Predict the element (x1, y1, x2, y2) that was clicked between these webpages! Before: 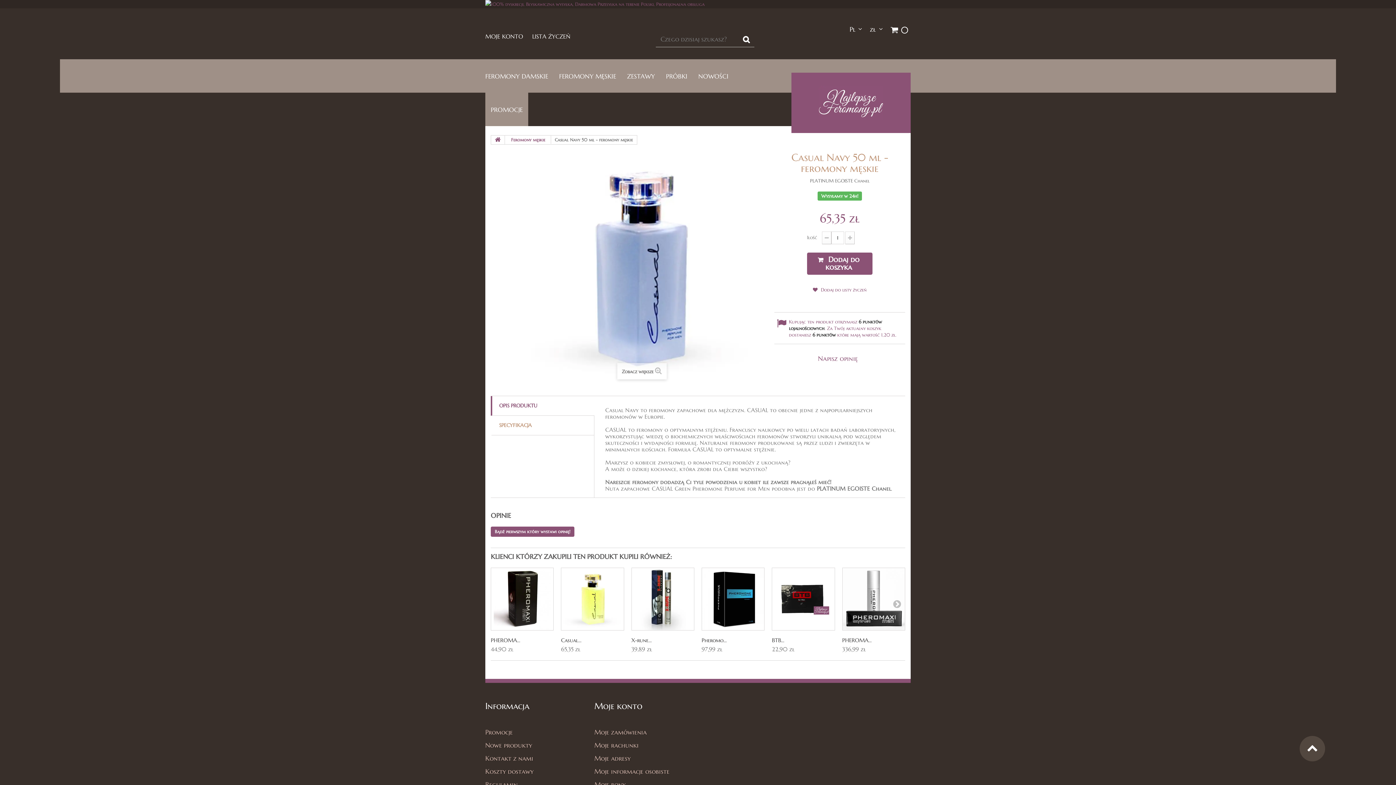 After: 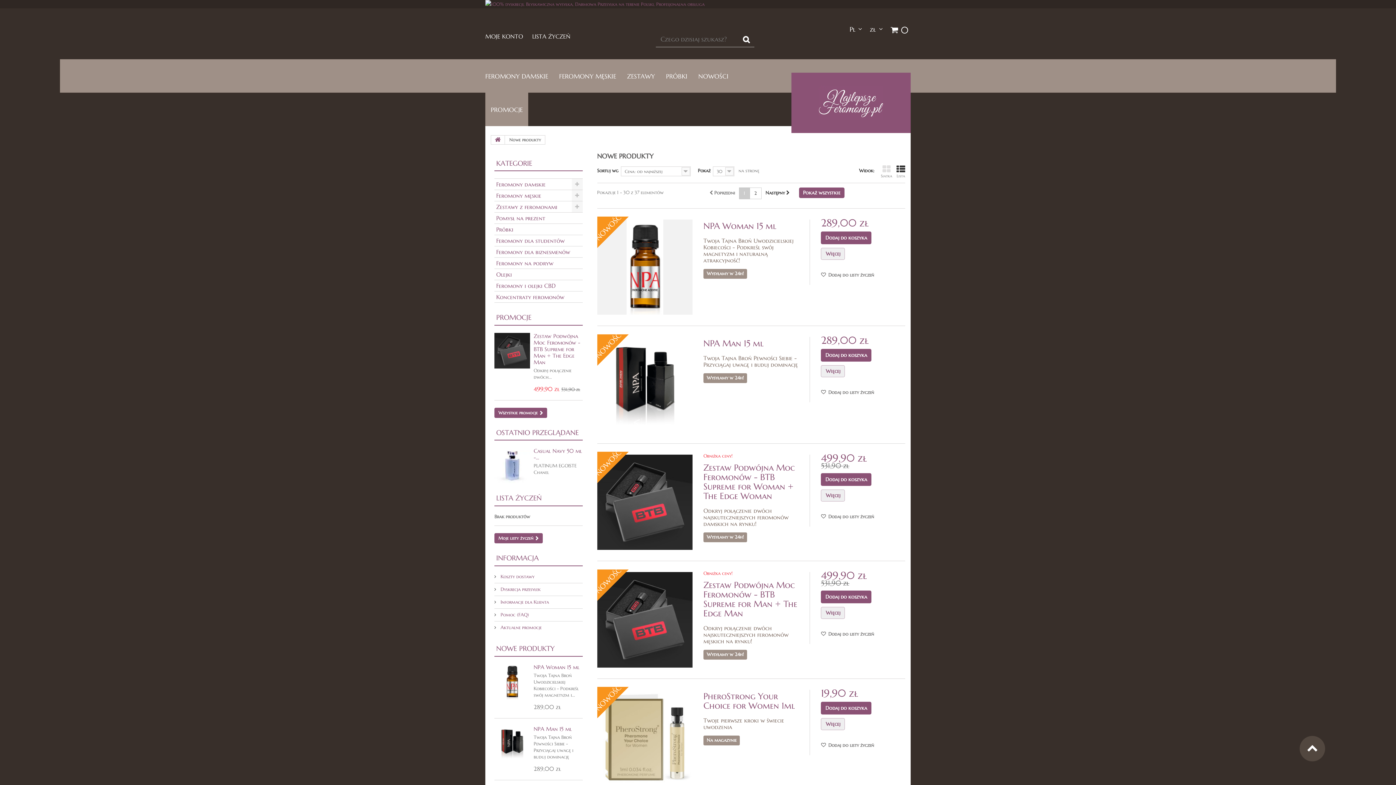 Action: label: NOWOŚCI bbox: (698, 69, 728, 82)